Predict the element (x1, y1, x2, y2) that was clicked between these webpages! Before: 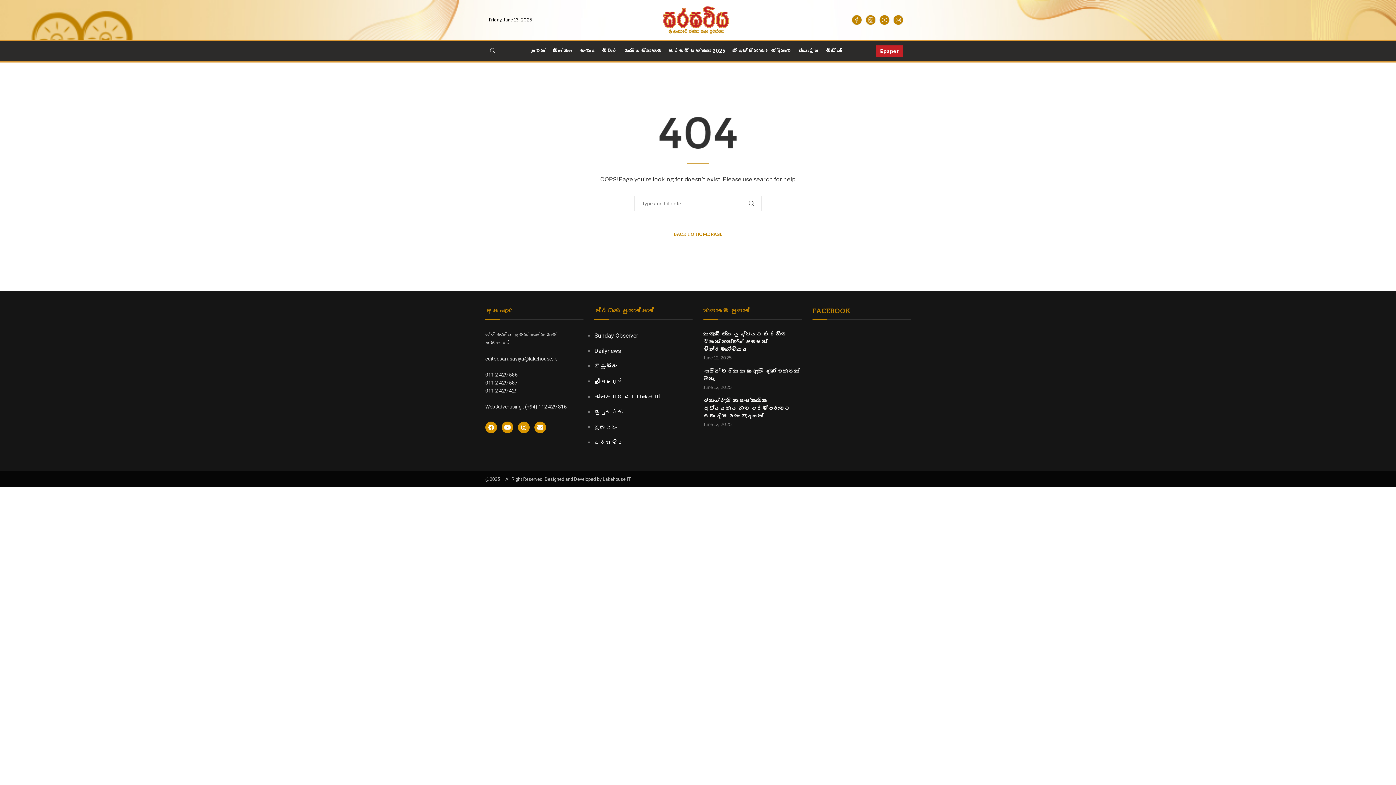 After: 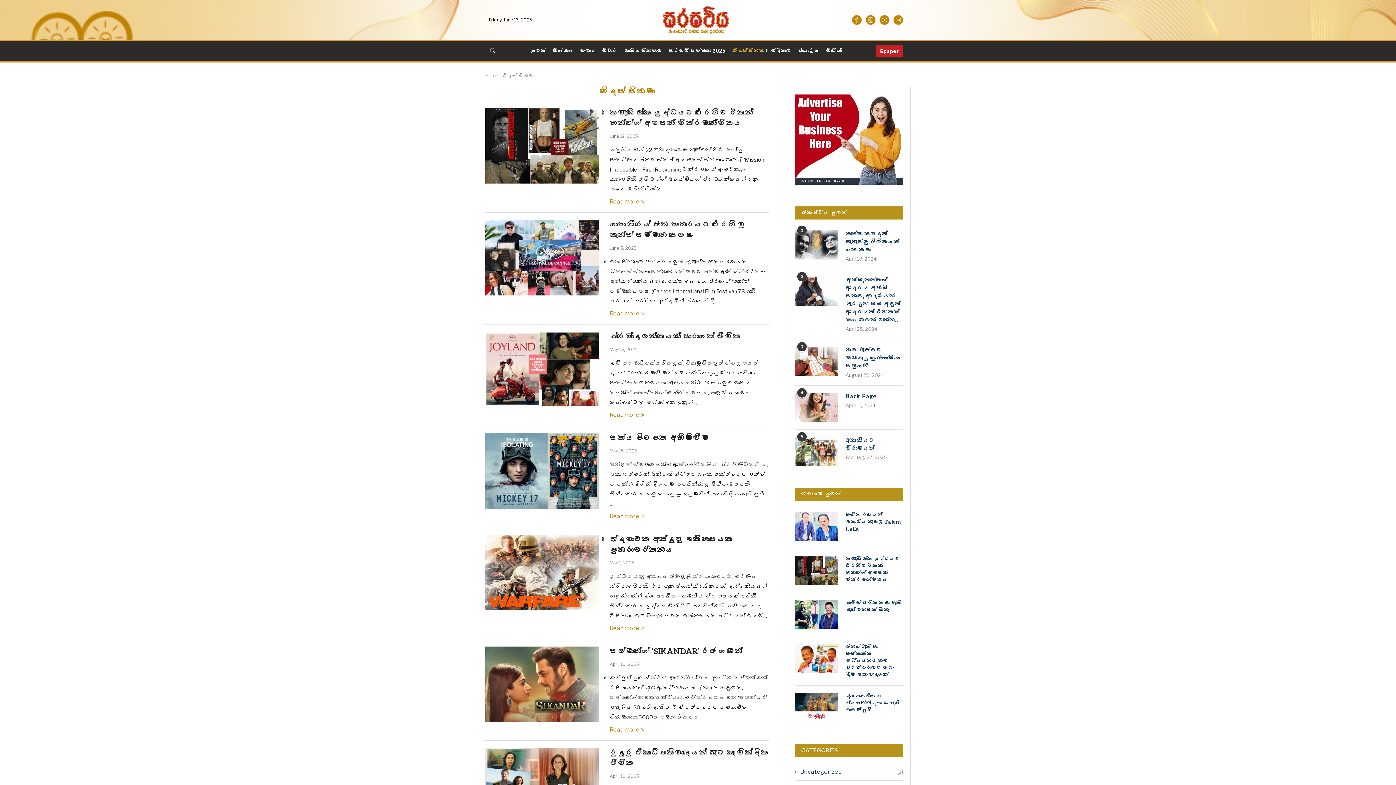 Action: label: විදෙස් සිනමා bbox: (732, 41, 764, 61)